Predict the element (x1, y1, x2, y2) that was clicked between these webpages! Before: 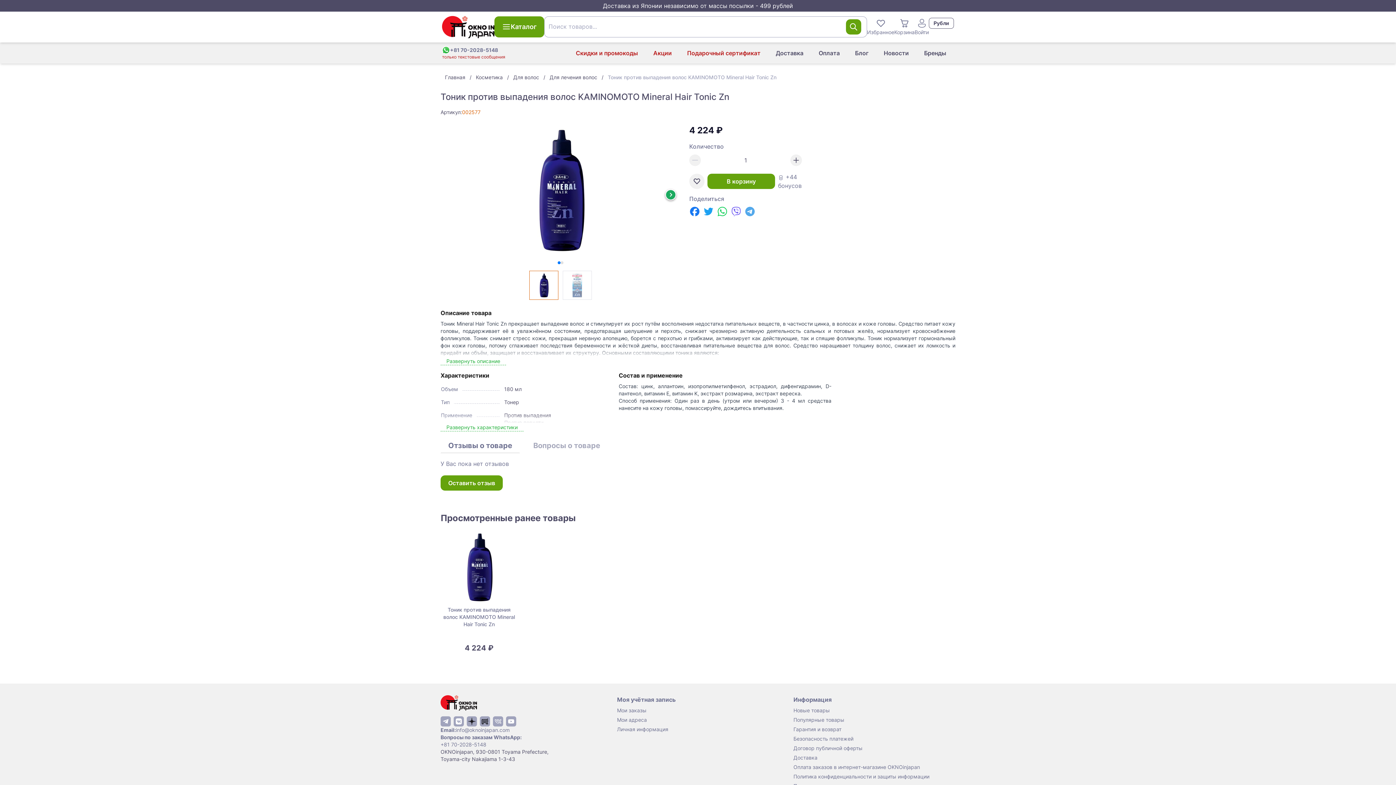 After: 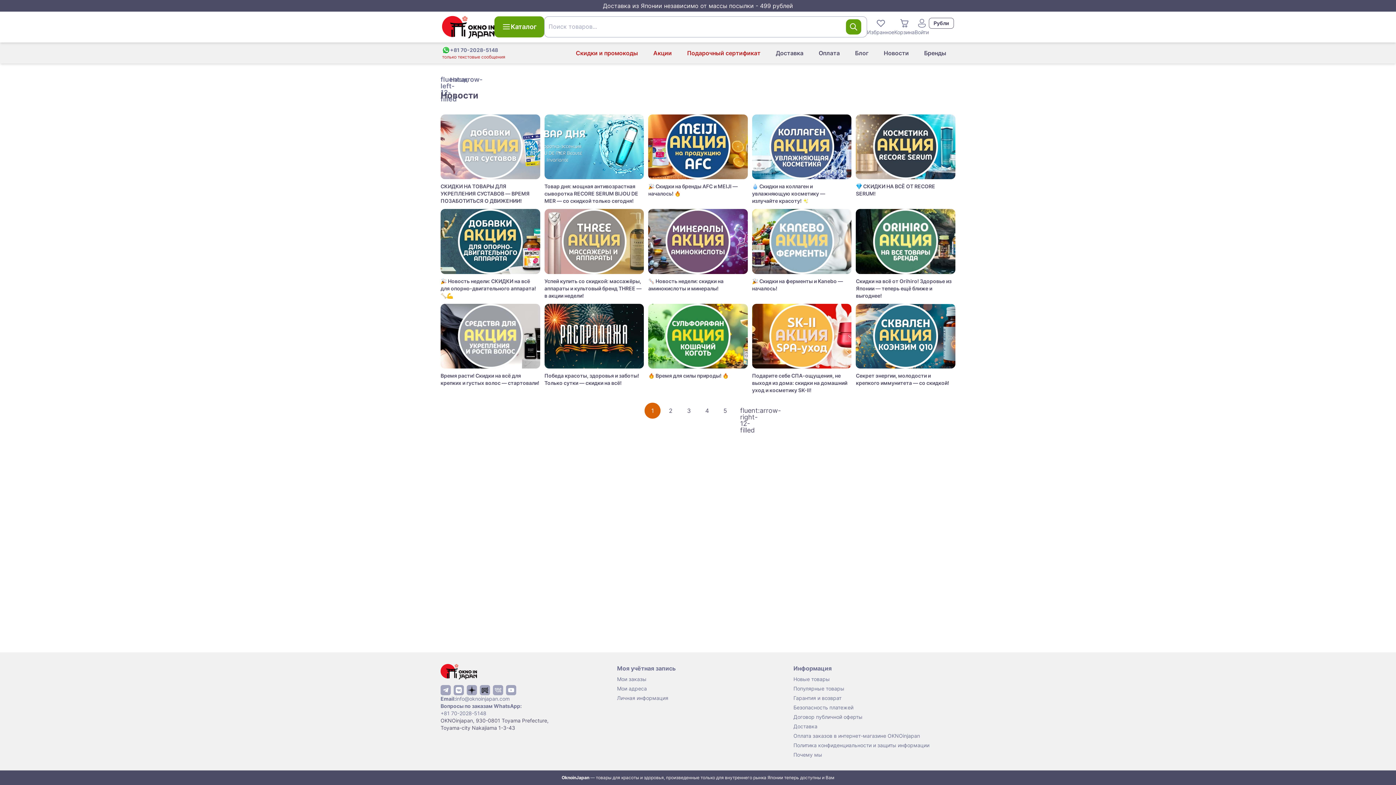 Action: bbox: (876, 45, 916, 60) label: Новости